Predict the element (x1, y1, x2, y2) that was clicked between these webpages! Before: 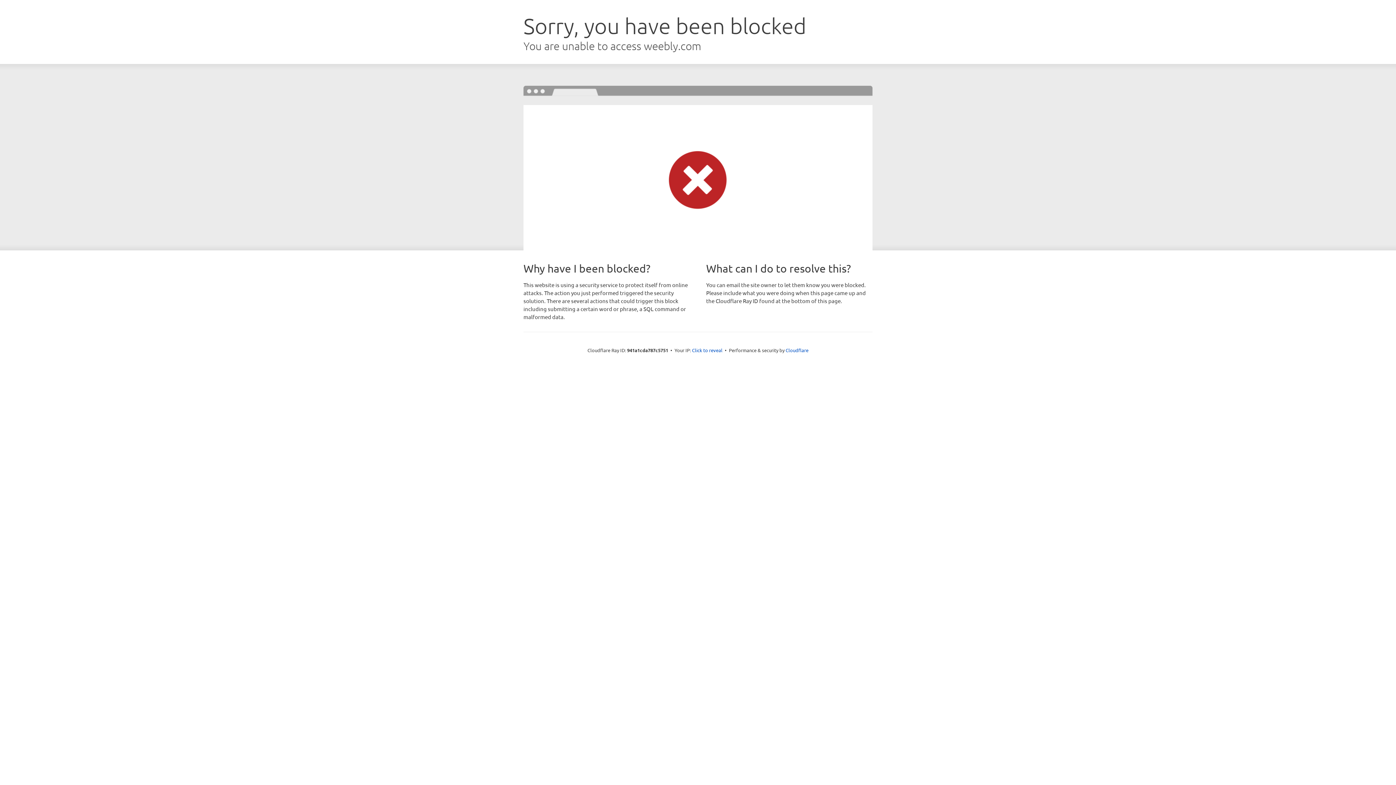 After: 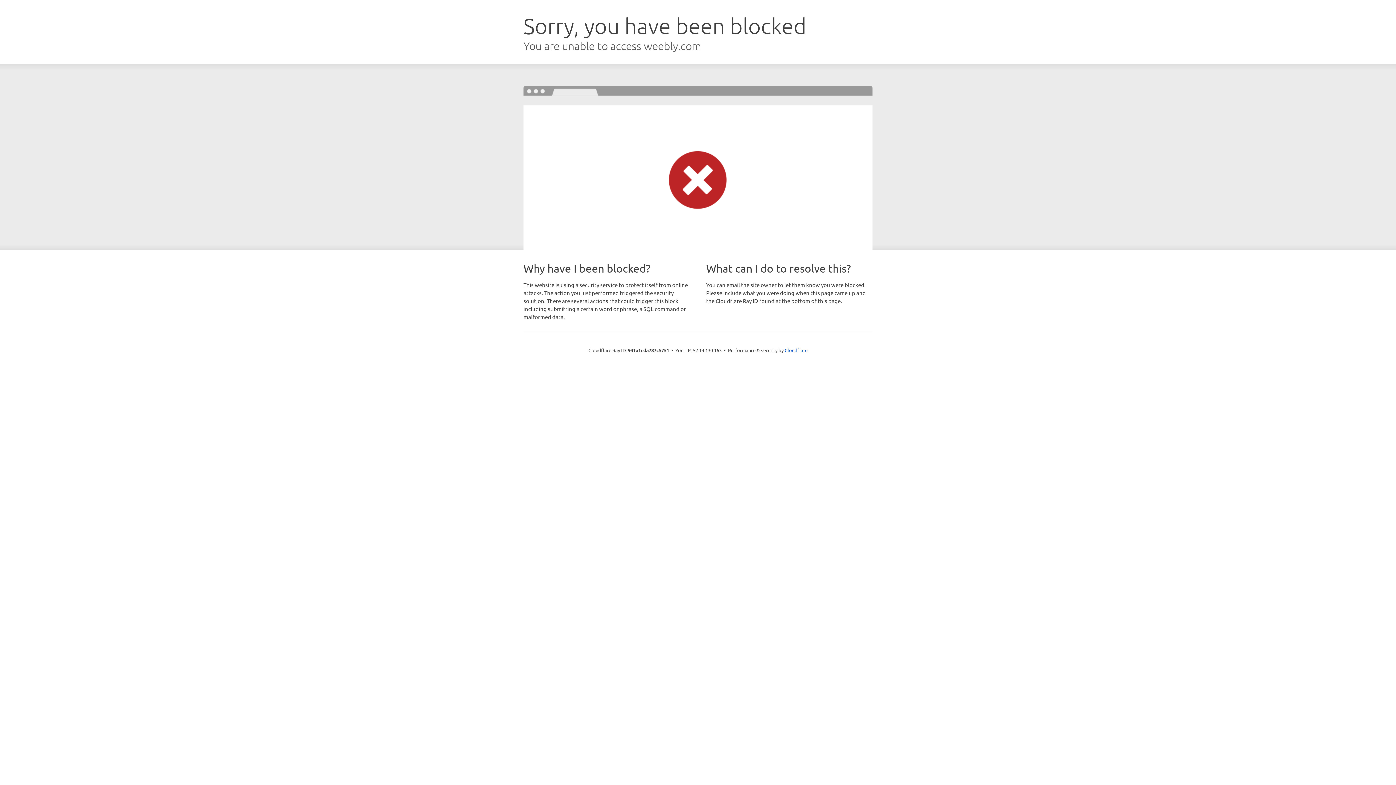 Action: bbox: (692, 346, 722, 353) label: Click to reveal